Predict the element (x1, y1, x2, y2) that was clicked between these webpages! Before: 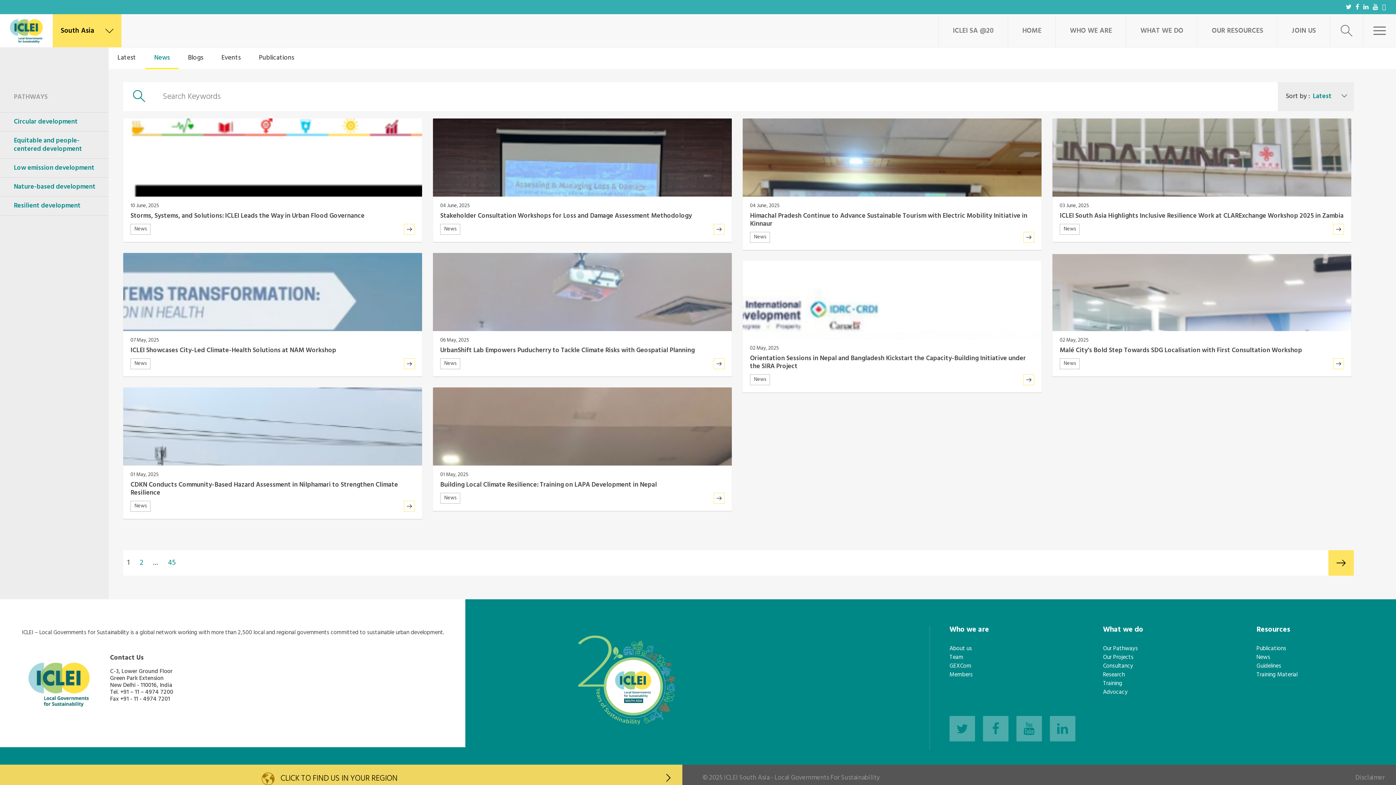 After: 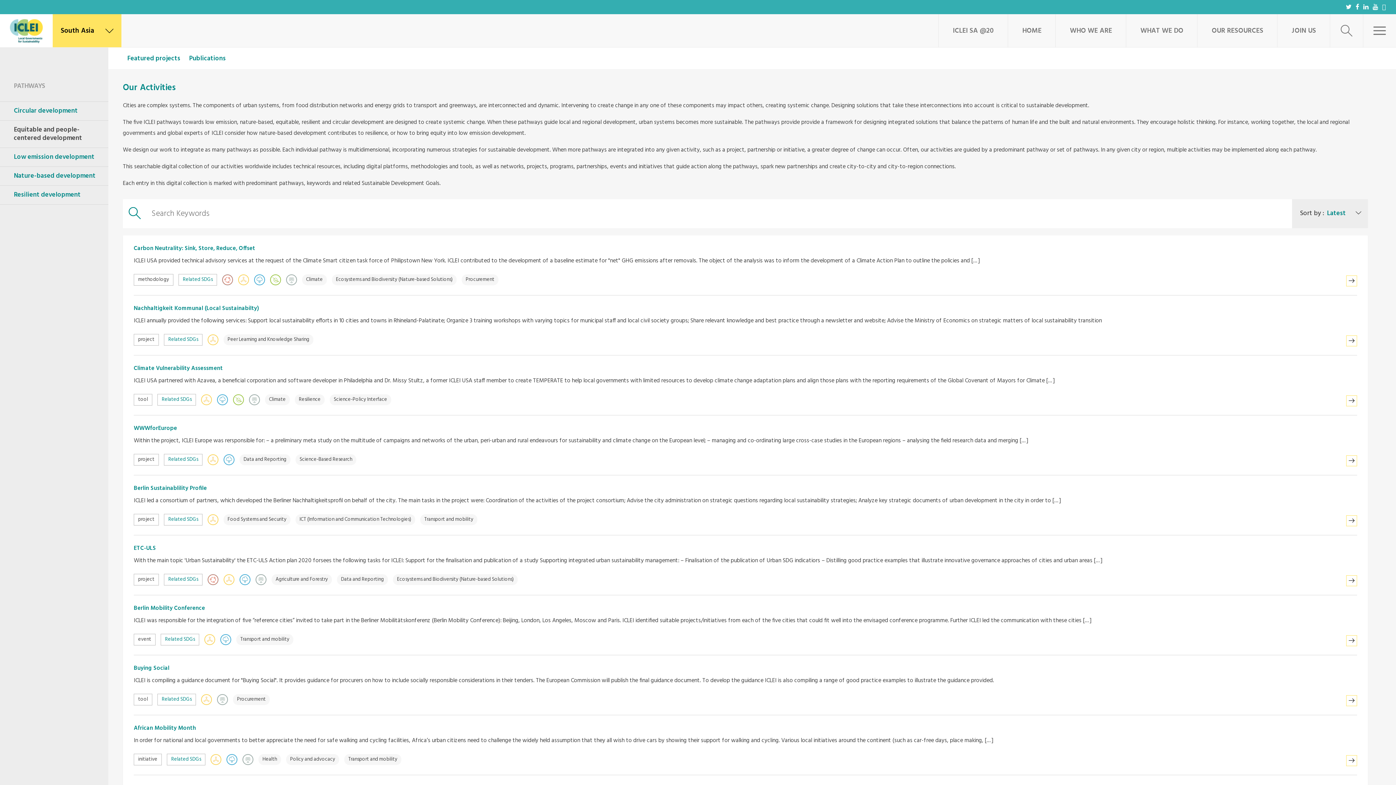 Action: label: Equitable and people-centered development bbox: (0, 131, 108, 158)